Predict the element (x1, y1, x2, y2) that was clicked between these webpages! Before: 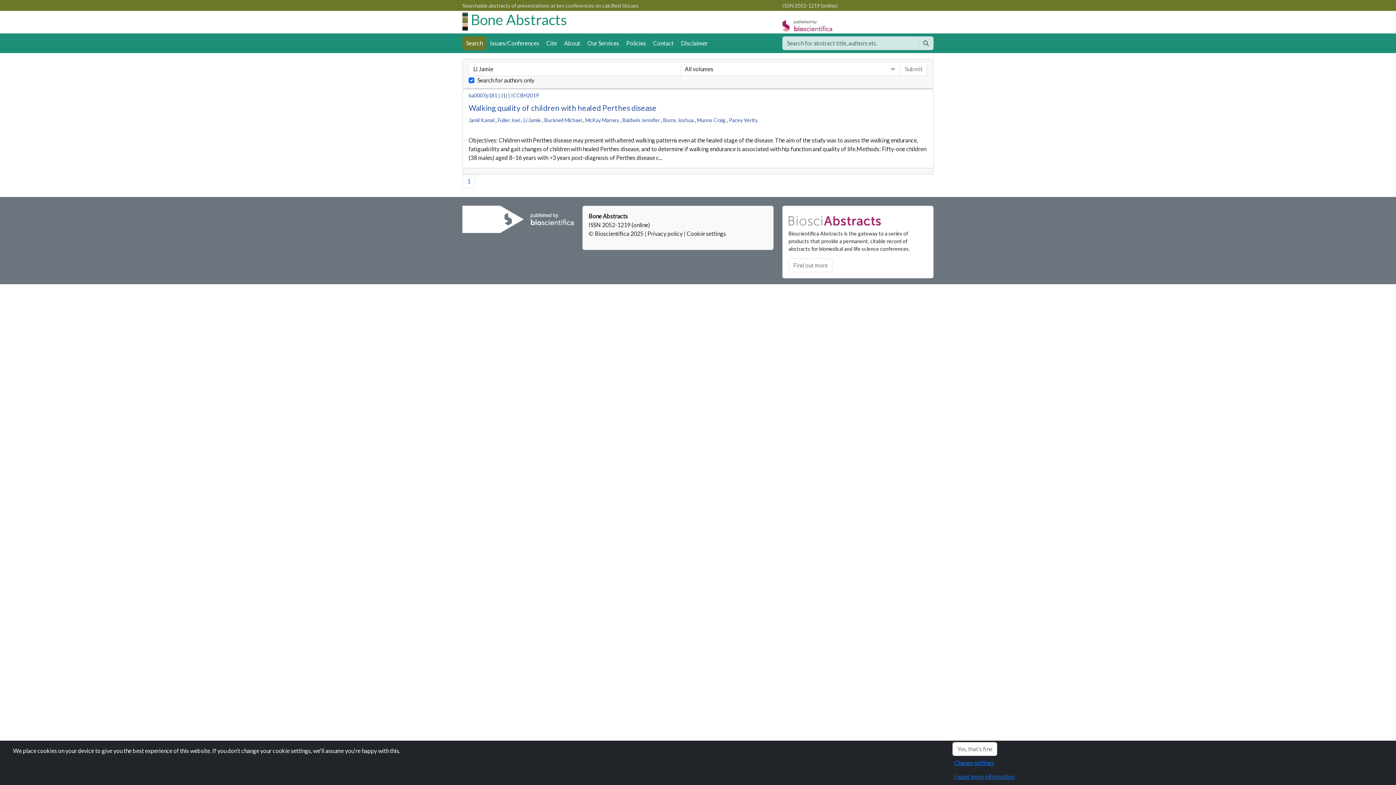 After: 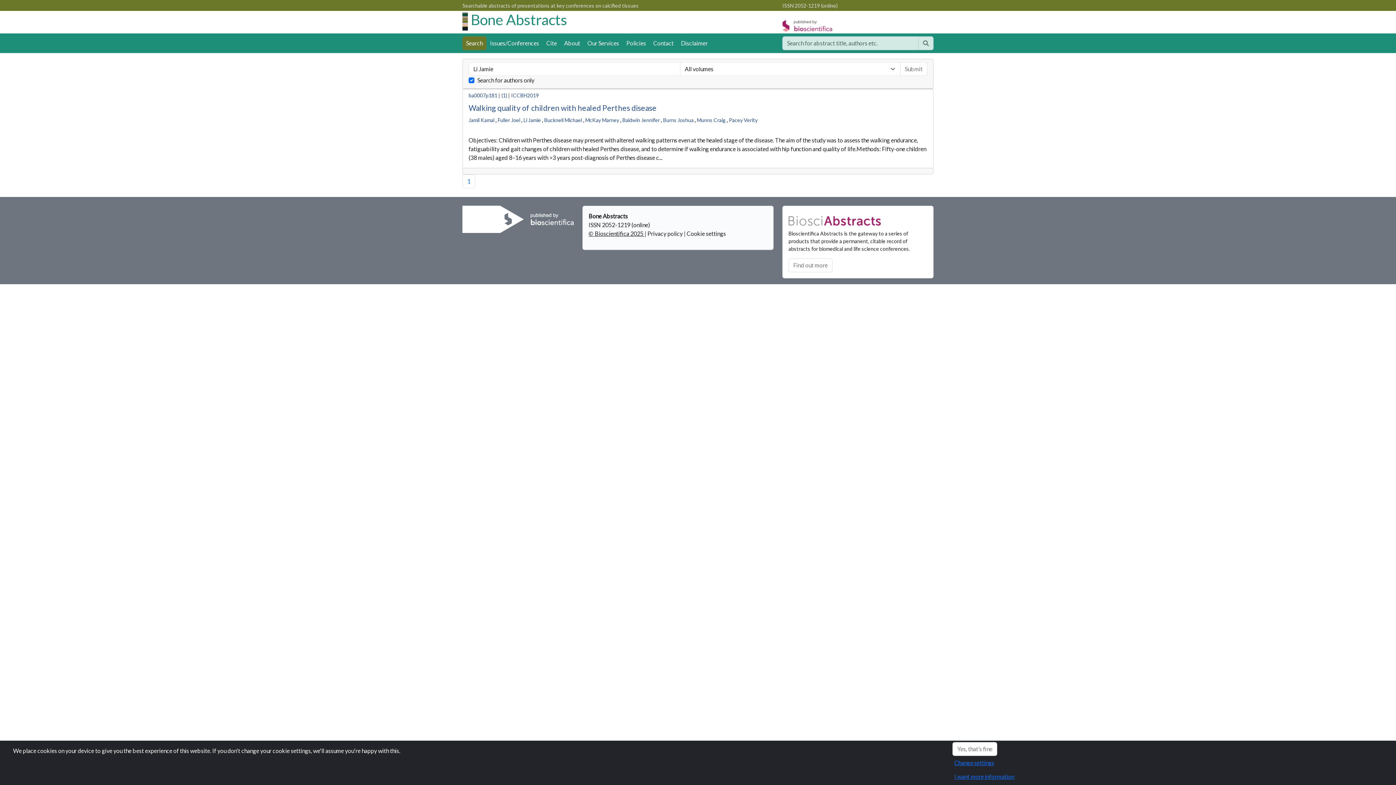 Action: bbox: (588, 230, 644, 237) label: © Bioscientifica 2025 